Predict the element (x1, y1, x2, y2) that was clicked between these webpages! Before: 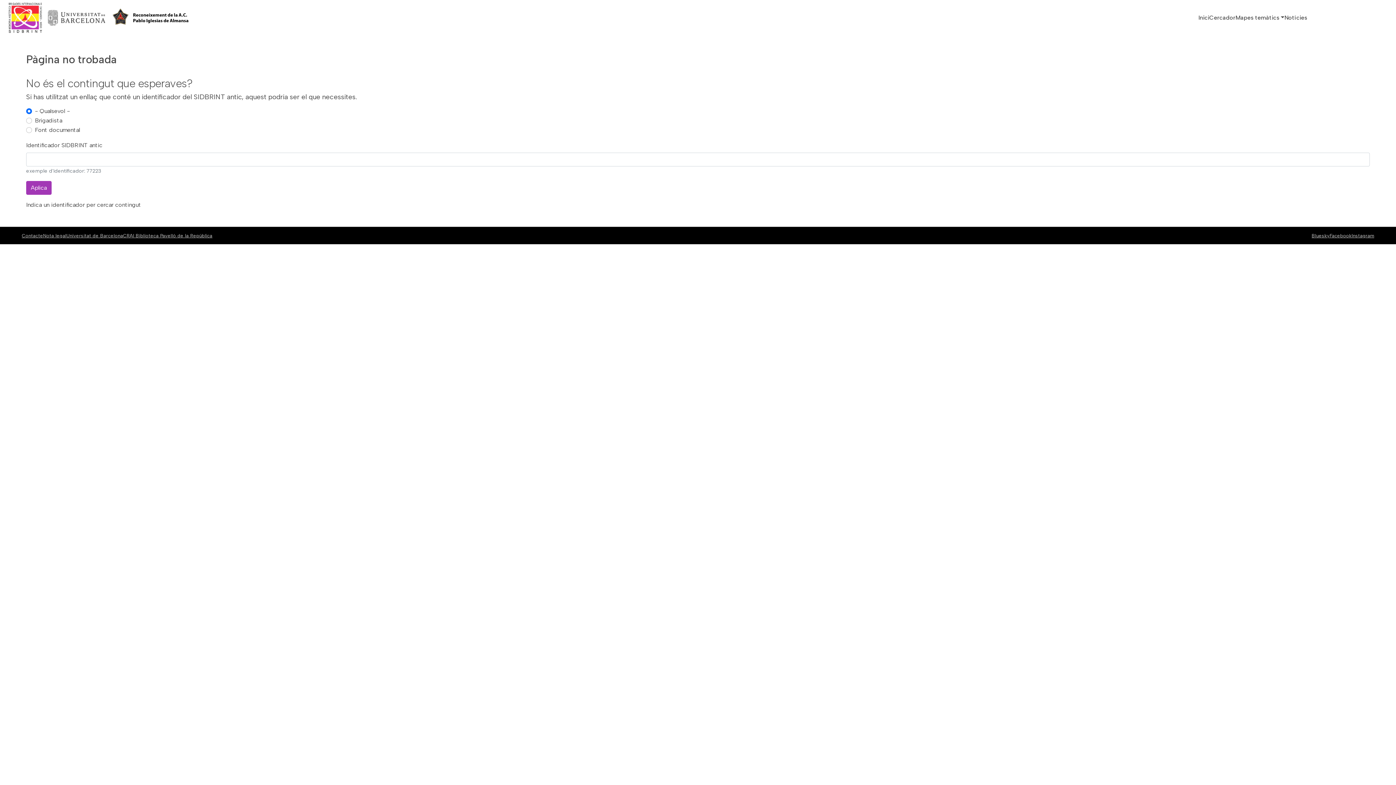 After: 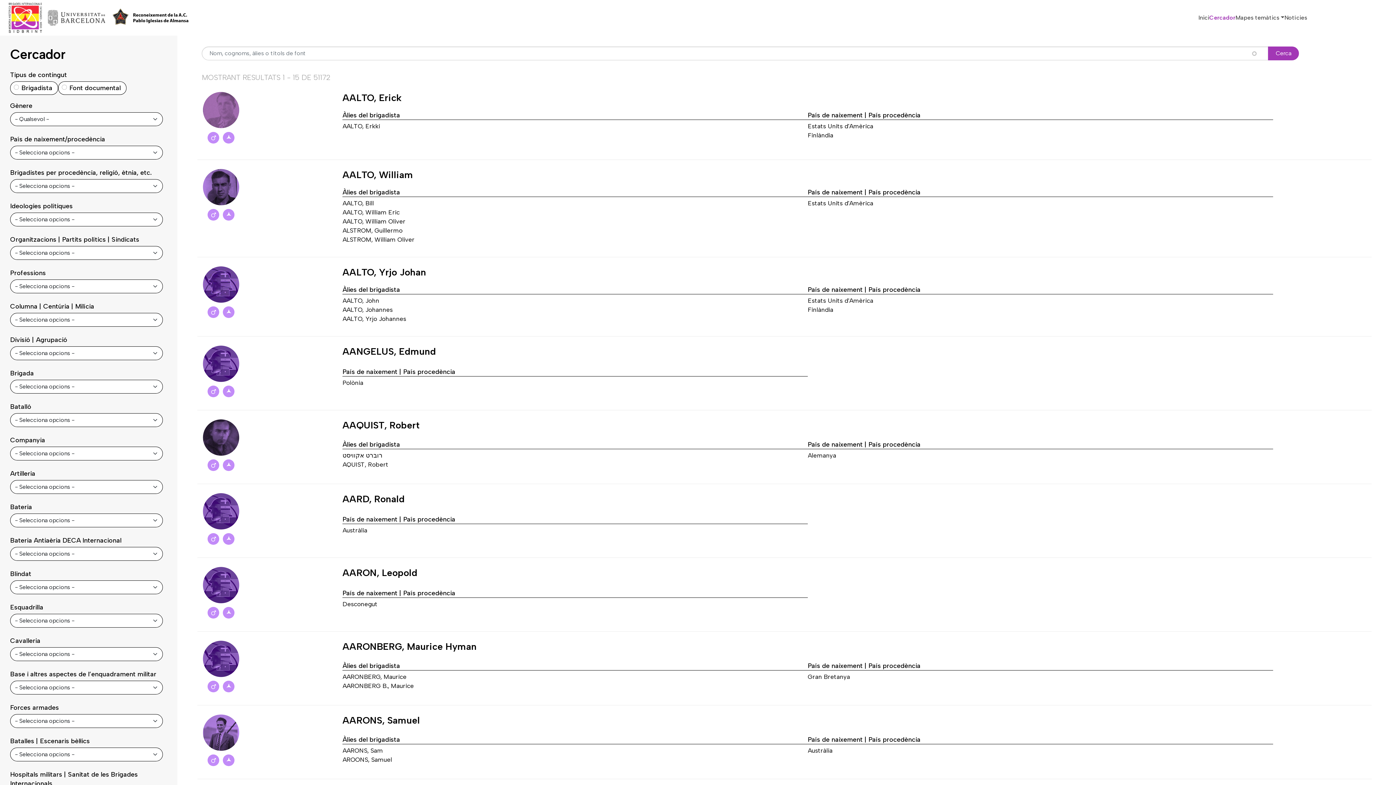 Action: bbox: (1209, 10, 1235, 25) label: Cercador